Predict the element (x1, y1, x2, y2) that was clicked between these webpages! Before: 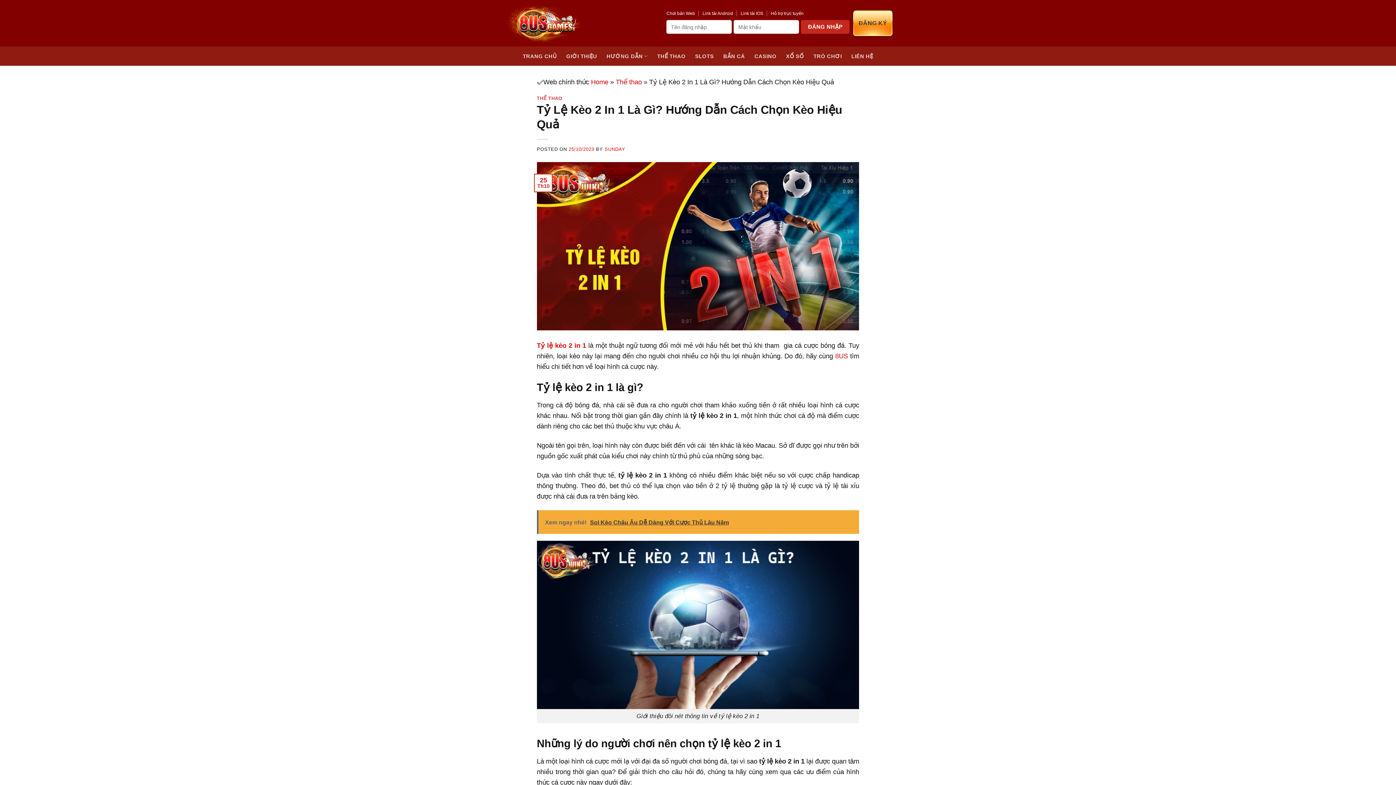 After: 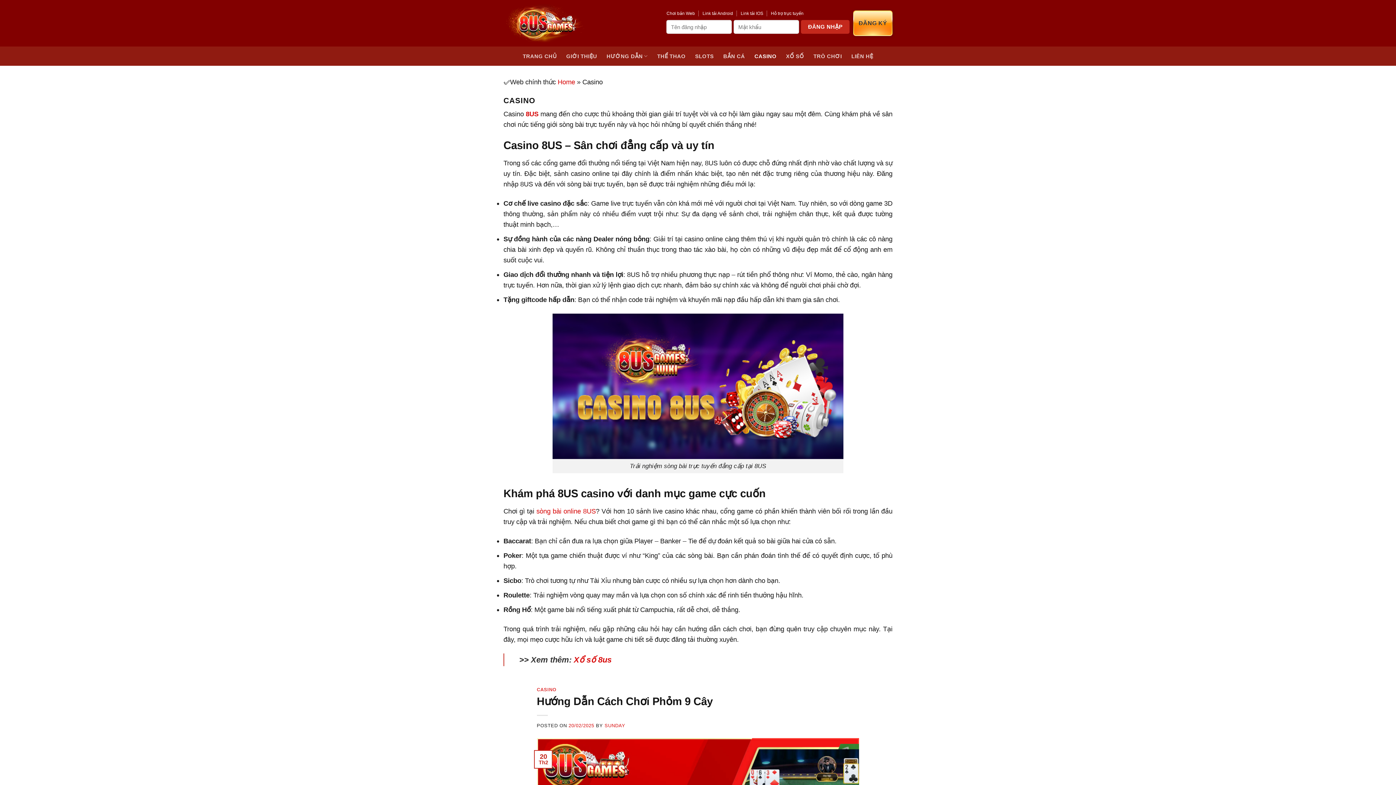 Action: bbox: (754, 49, 776, 62) label: CASINO